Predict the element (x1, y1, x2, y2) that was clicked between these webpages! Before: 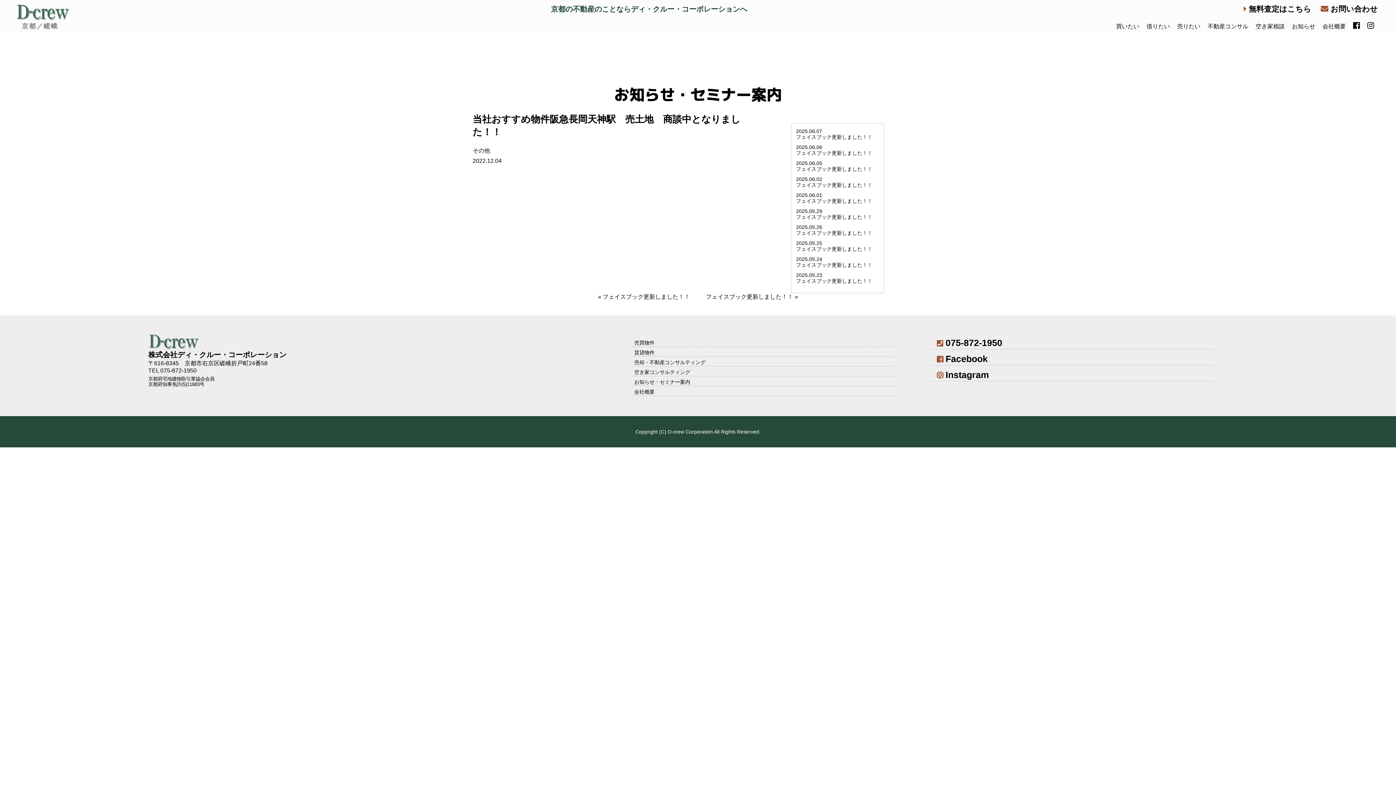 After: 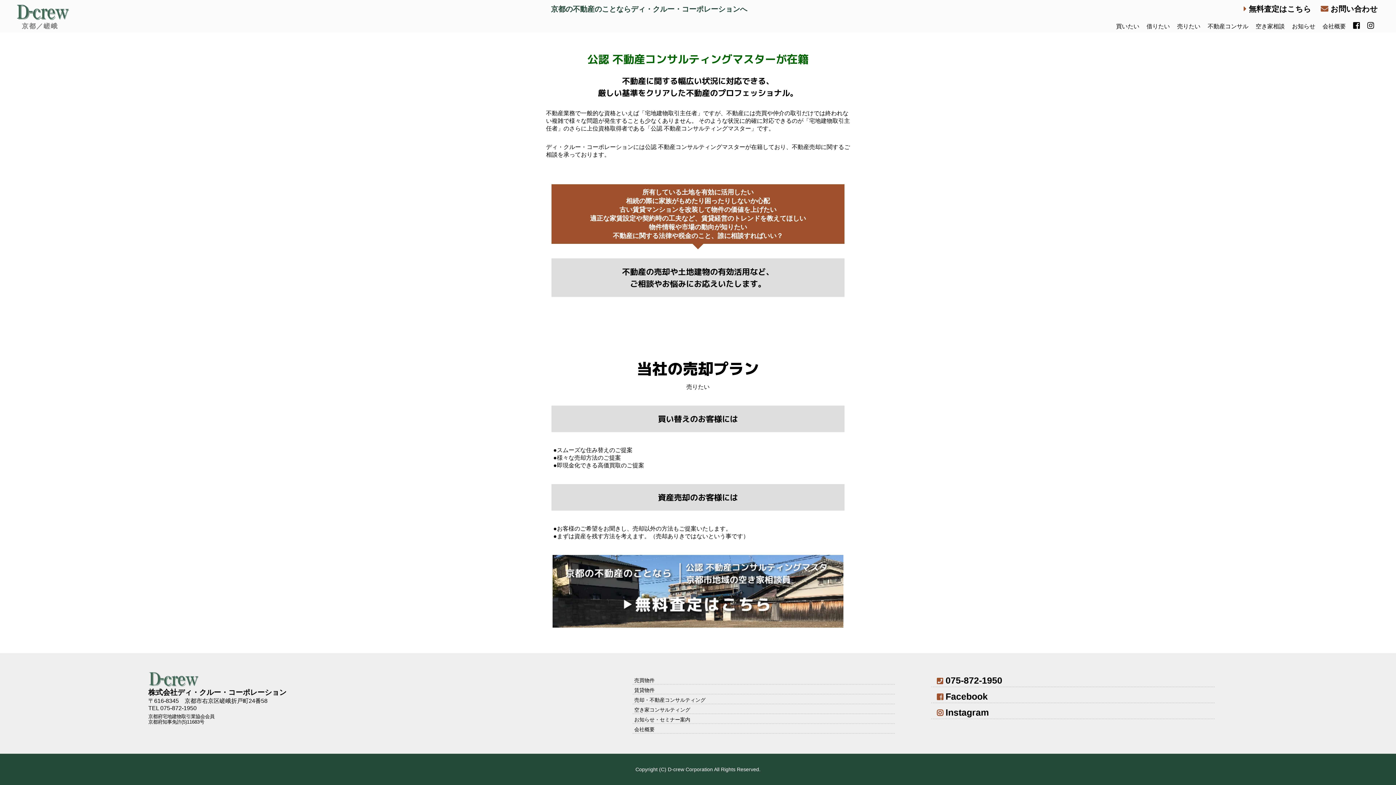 Action: label: 売りたい bbox: (1177, 23, 1200, 29)